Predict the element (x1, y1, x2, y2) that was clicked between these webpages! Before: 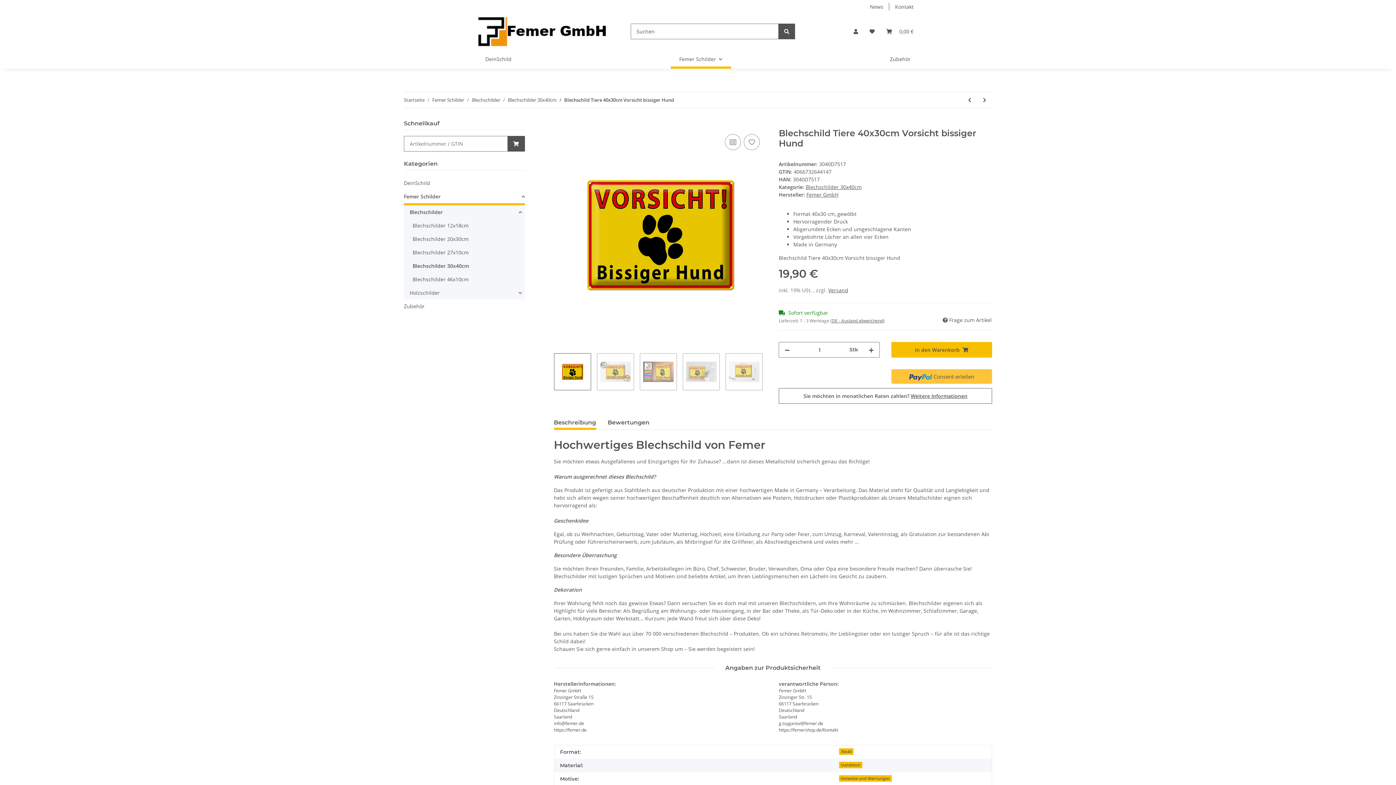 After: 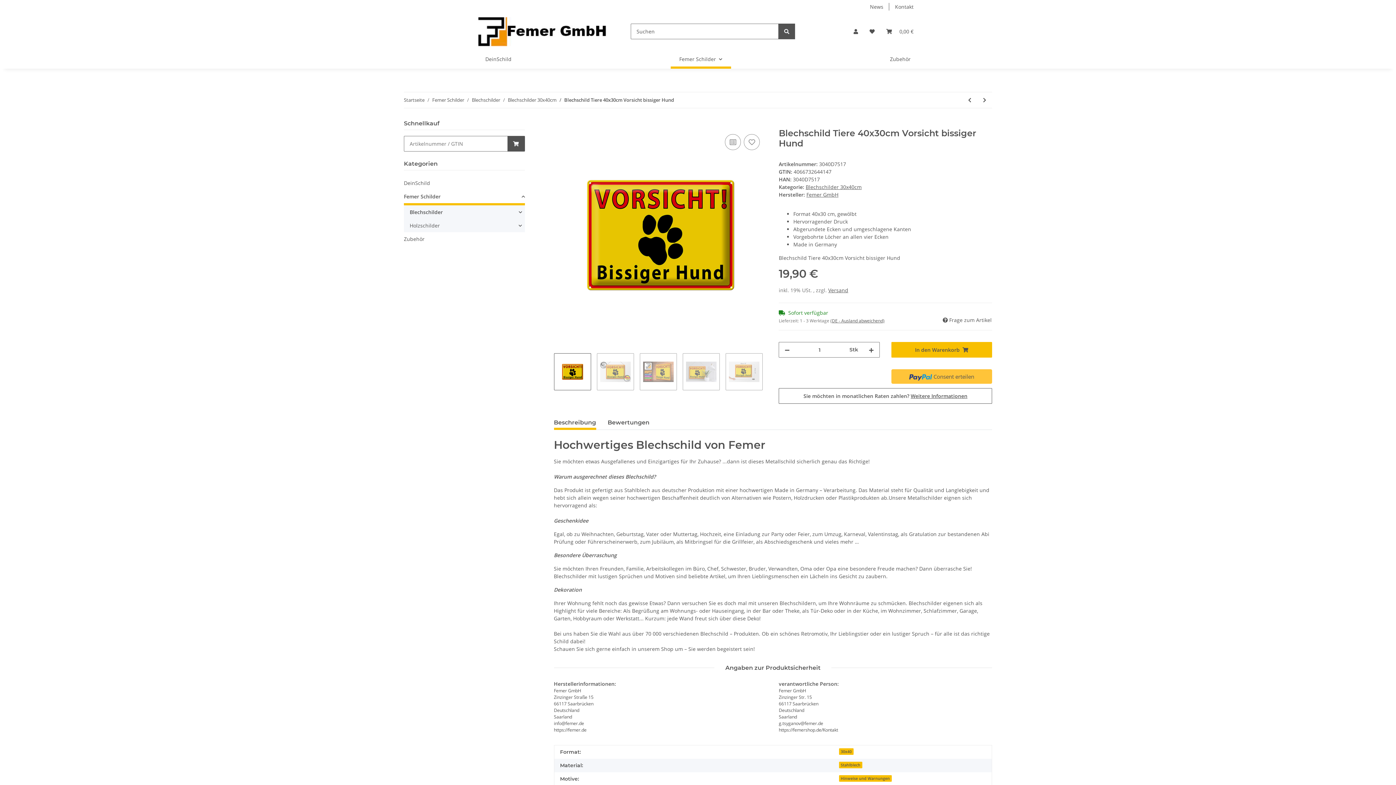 Action: label: Blechschilder bbox: (406, 205, 524, 218)